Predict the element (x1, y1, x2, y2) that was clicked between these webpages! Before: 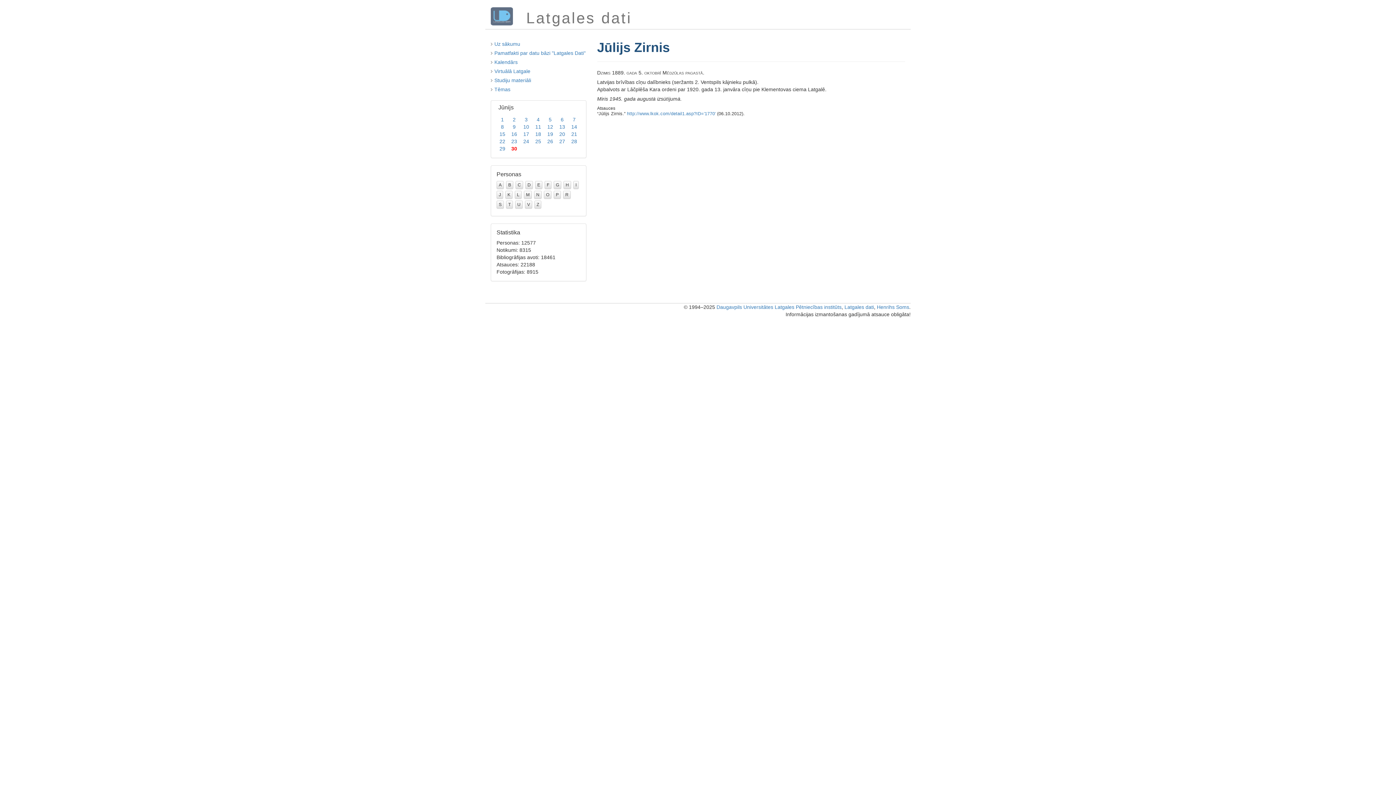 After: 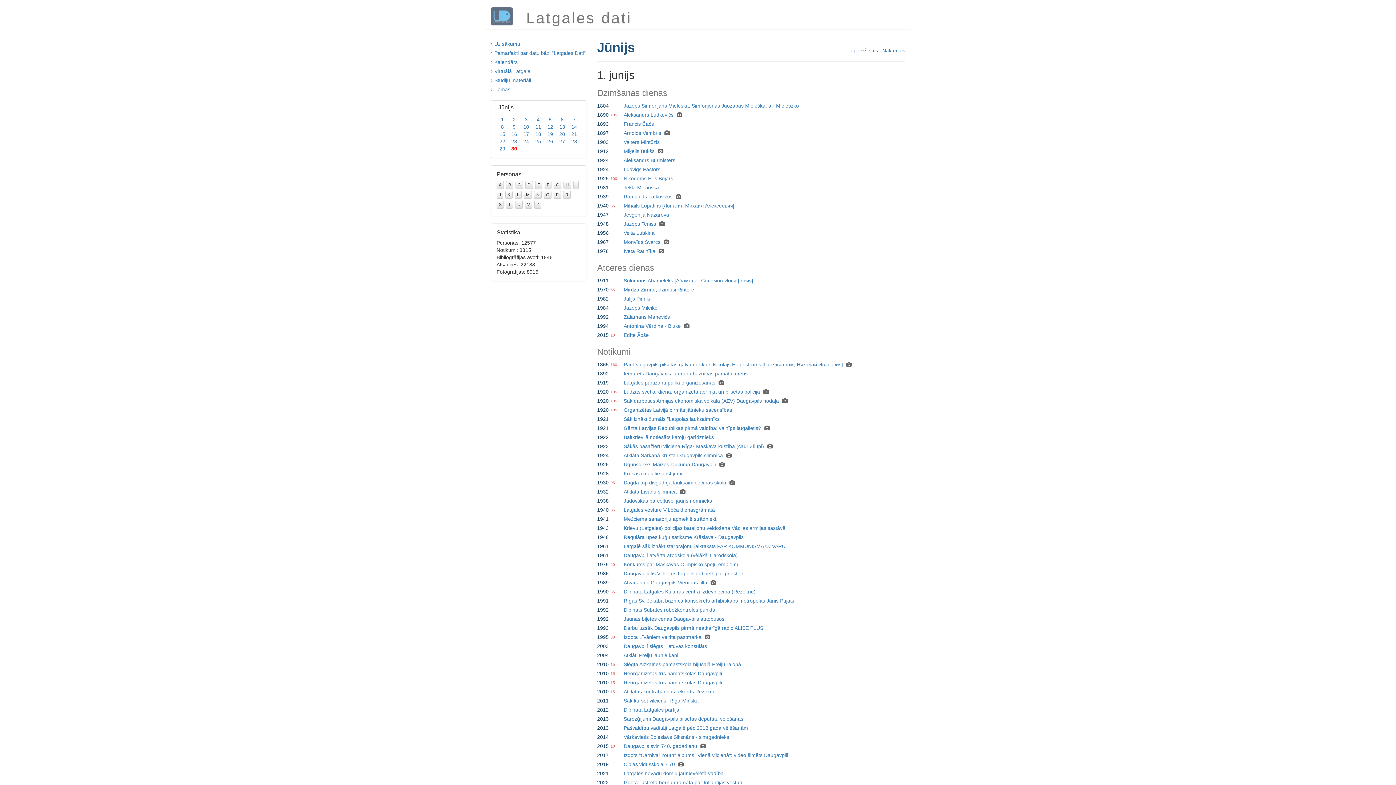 Action: label: Jūnijs bbox: (498, 104, 513, 110)